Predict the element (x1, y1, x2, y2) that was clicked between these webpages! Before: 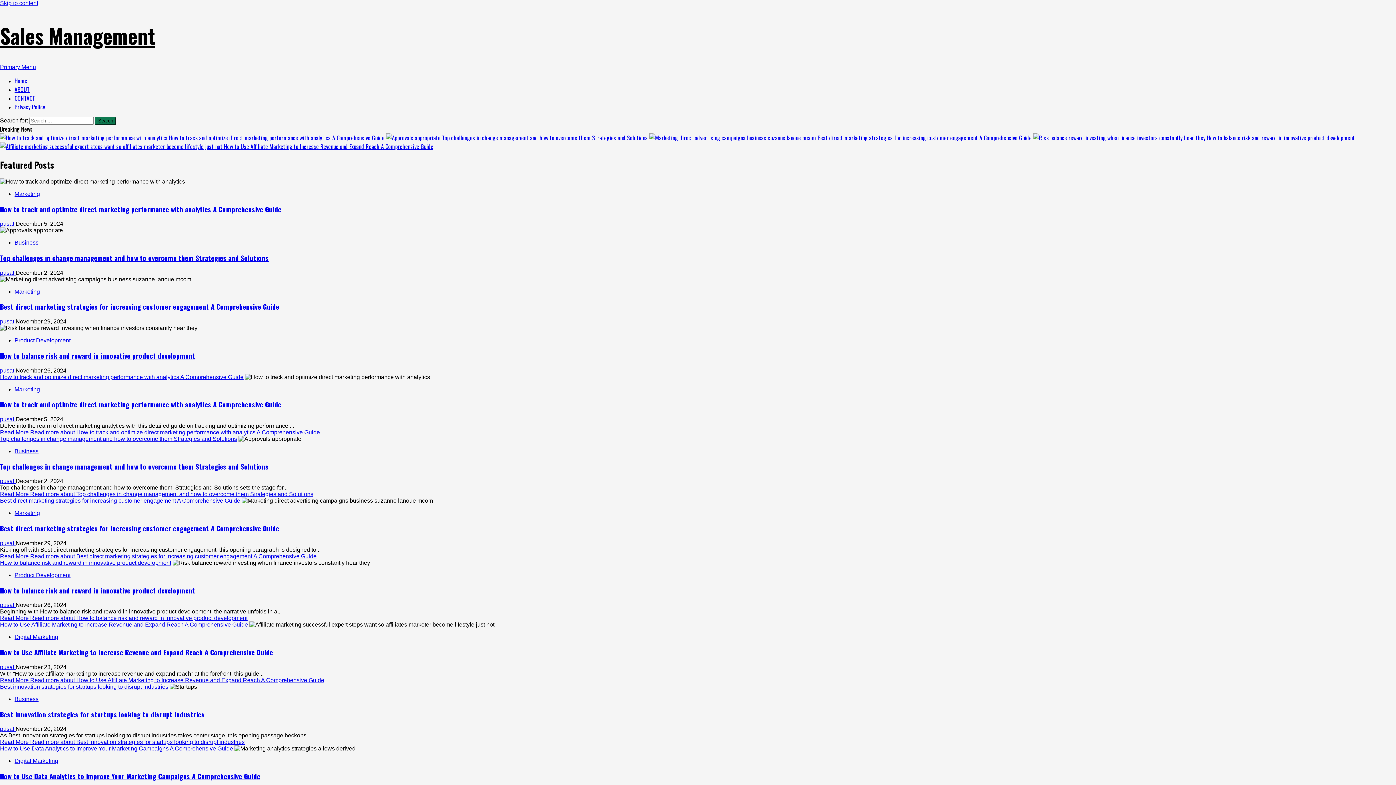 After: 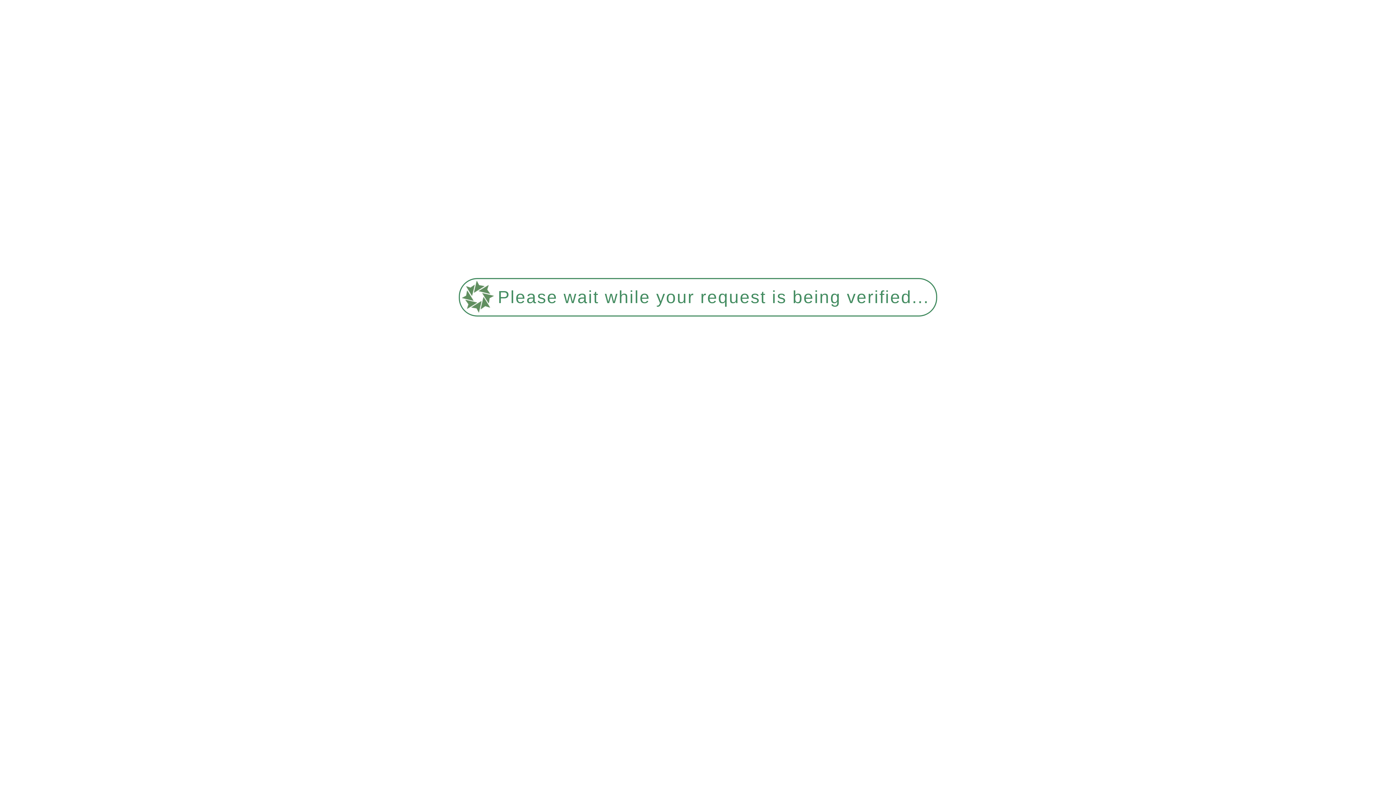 Action: bbox: (0, 677, 324, 683) label: Read more about How to Use Affiliate Marketing to Increase Revenue and Expand Reach A Comprehensive Guide